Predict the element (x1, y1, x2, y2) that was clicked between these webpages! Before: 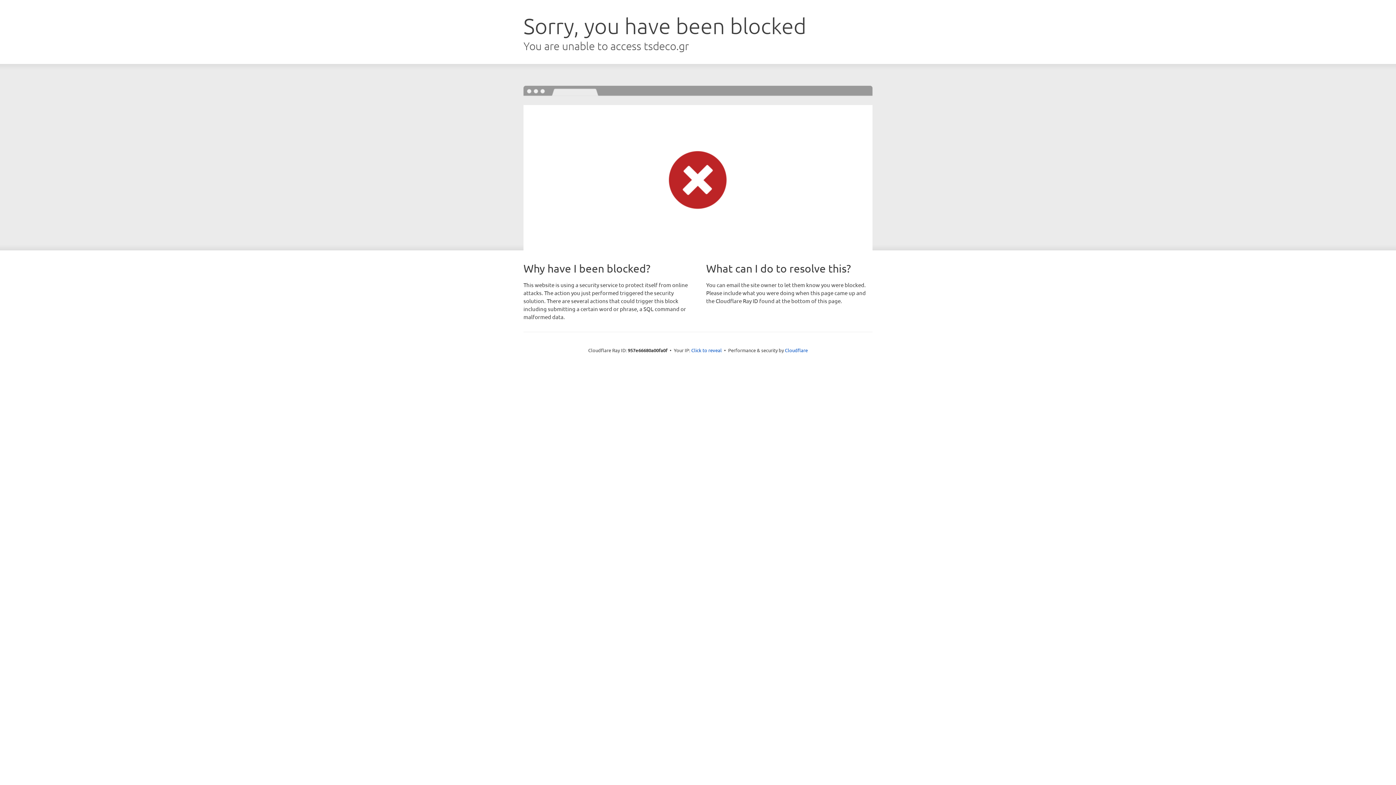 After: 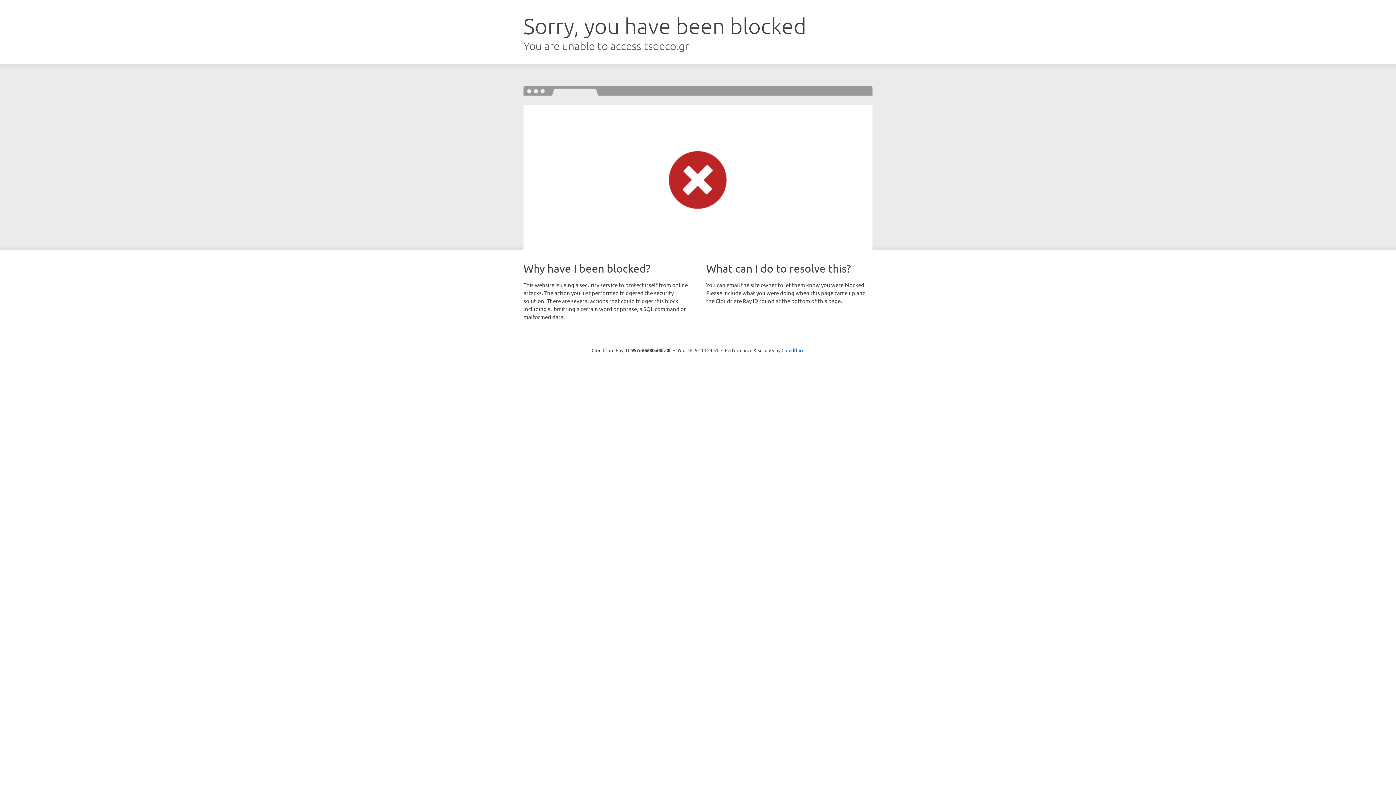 Action: bbox: (691, 346, 722, 353) label: Click to reveal